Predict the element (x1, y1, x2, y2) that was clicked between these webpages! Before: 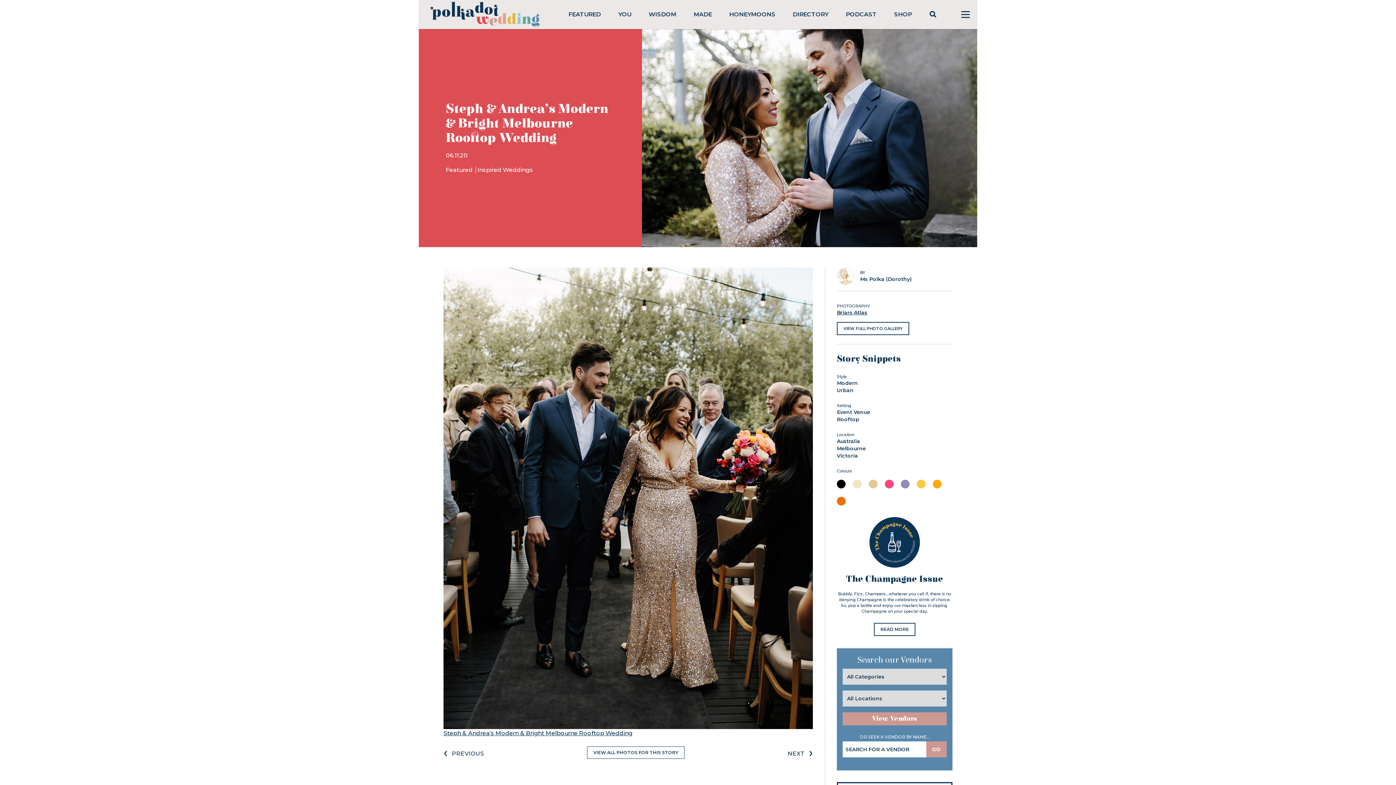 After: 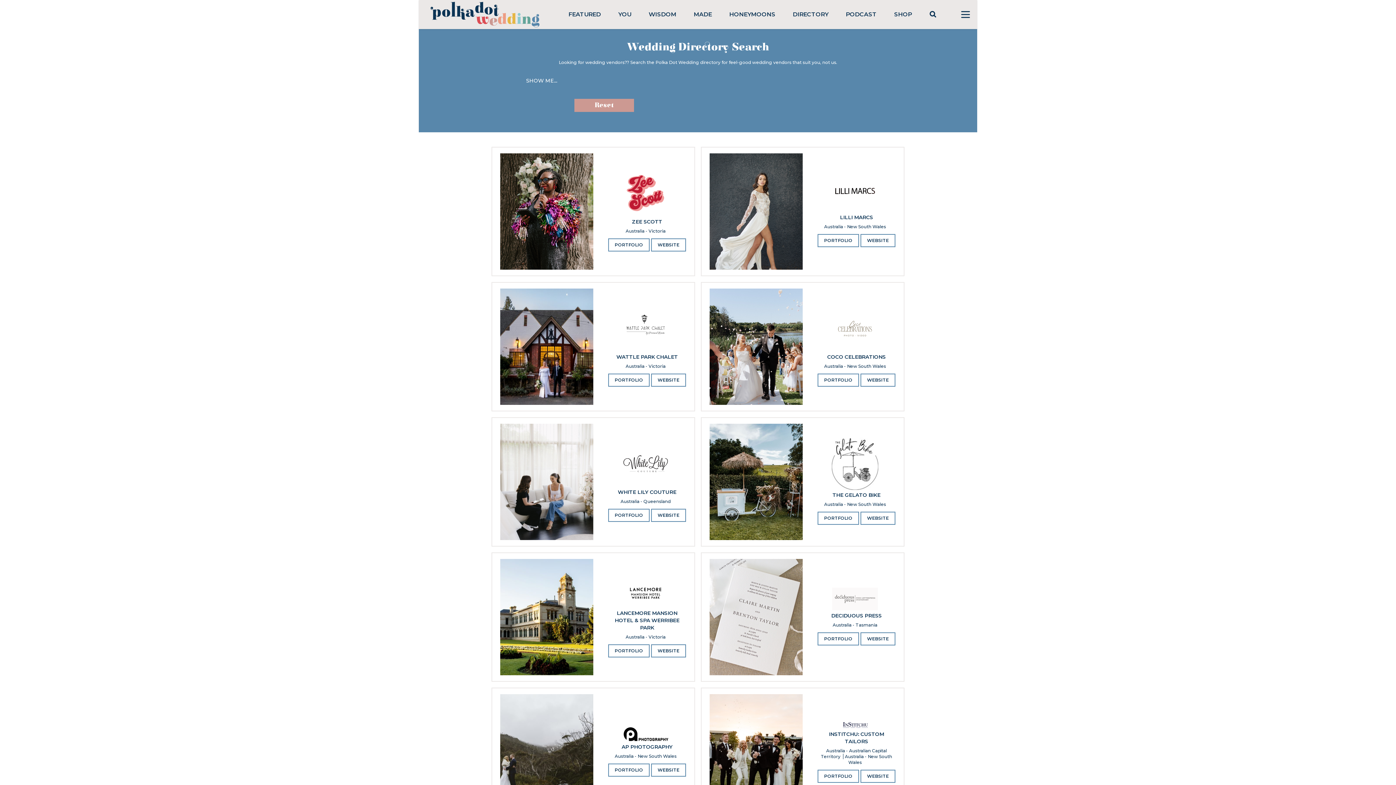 Action: bbox: (842, 712, 946, 725) label: View Vendors